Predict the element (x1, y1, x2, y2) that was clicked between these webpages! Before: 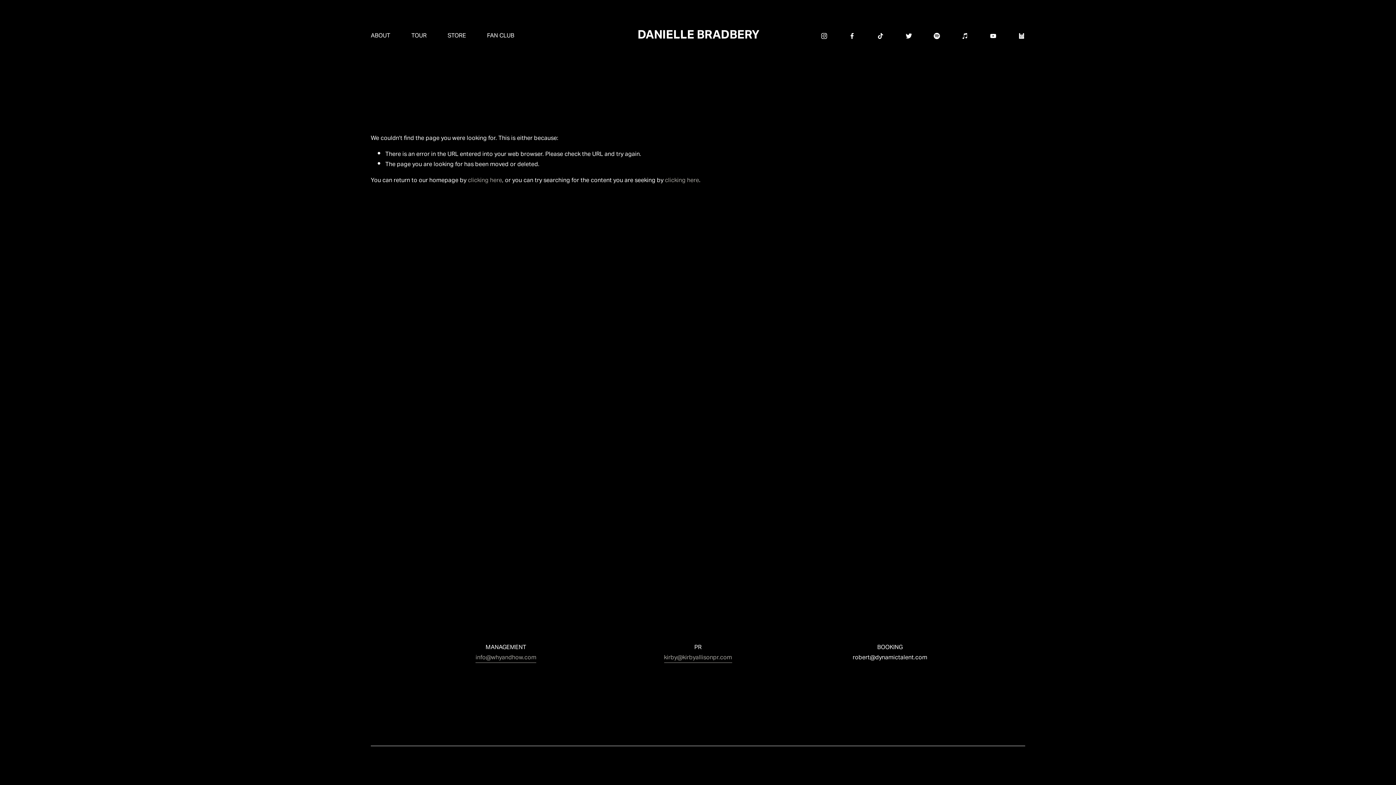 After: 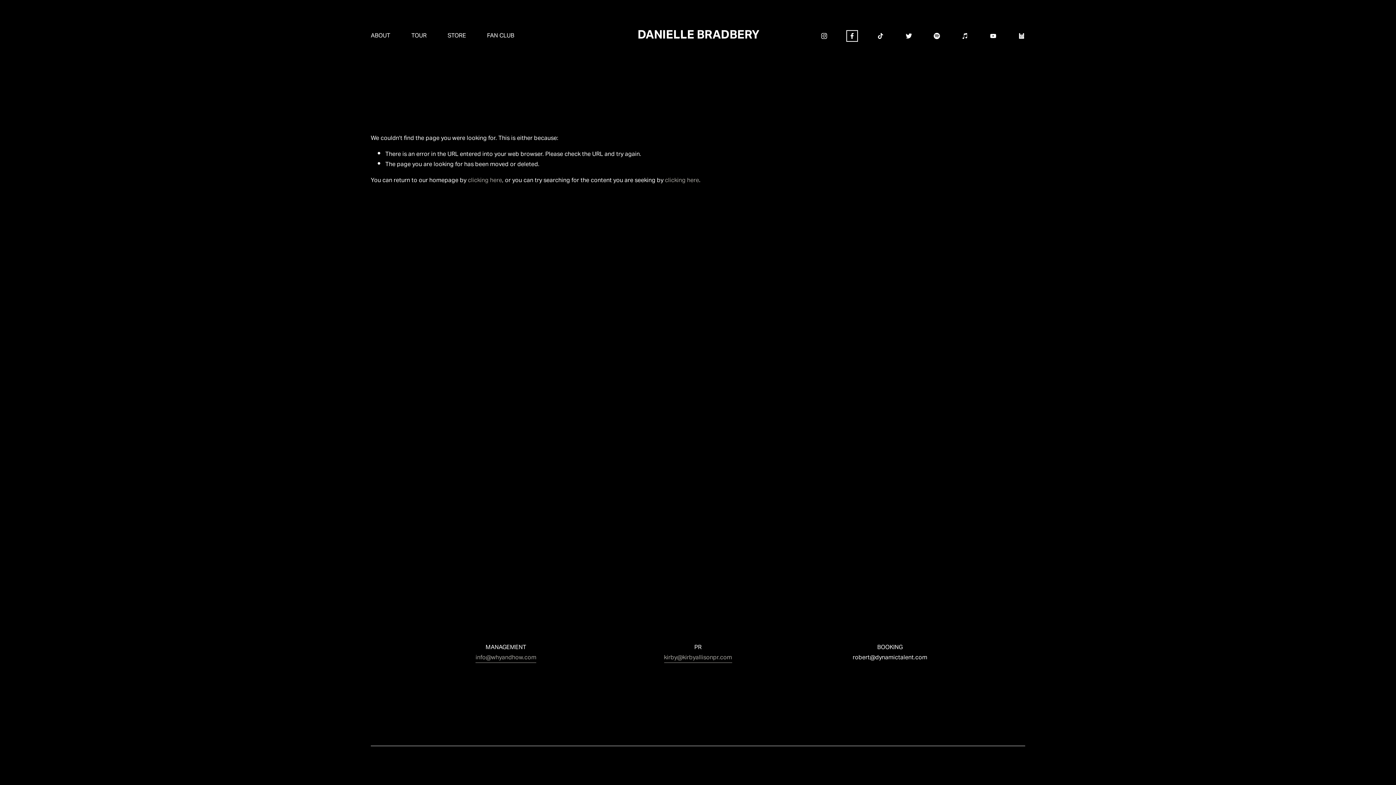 Action: bbox: (848, 32, 856, 39) label: Facebook